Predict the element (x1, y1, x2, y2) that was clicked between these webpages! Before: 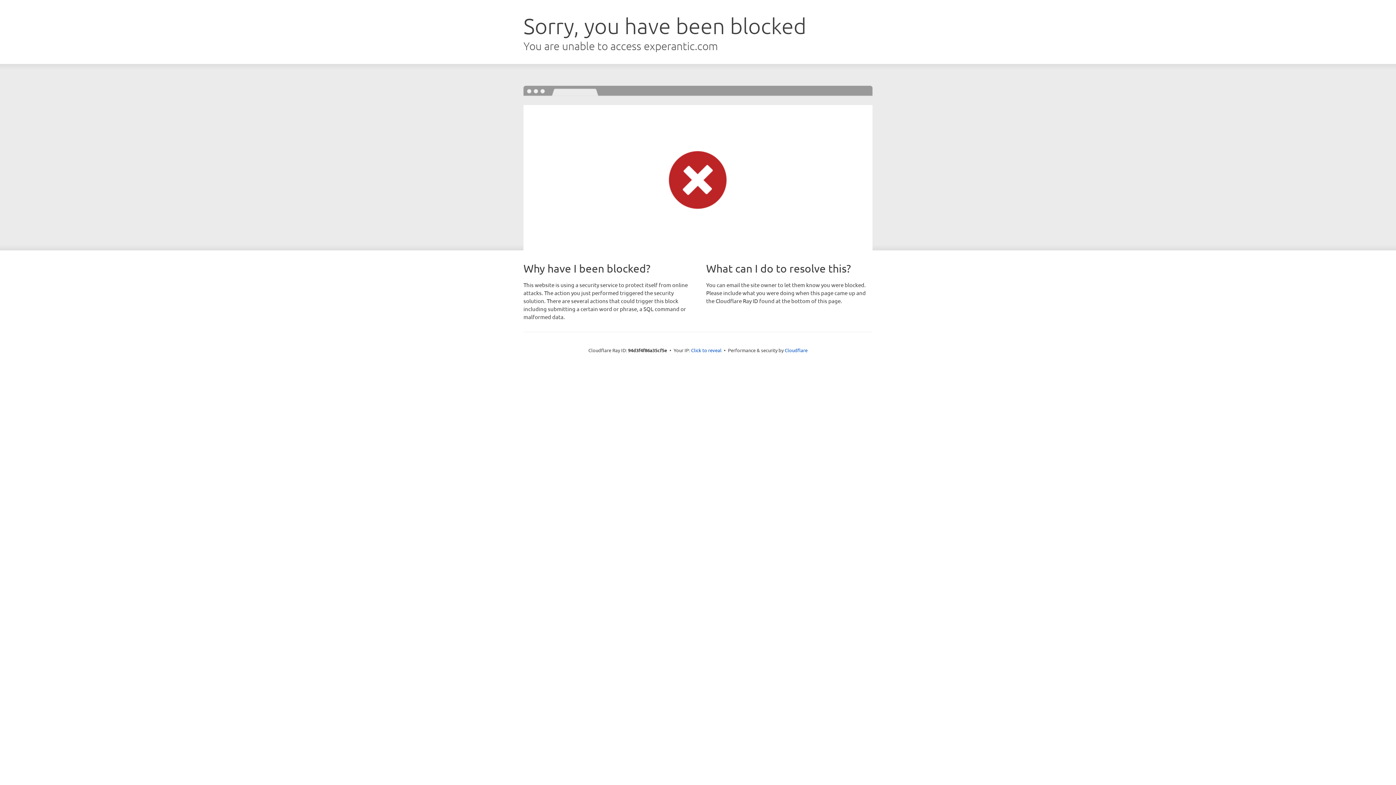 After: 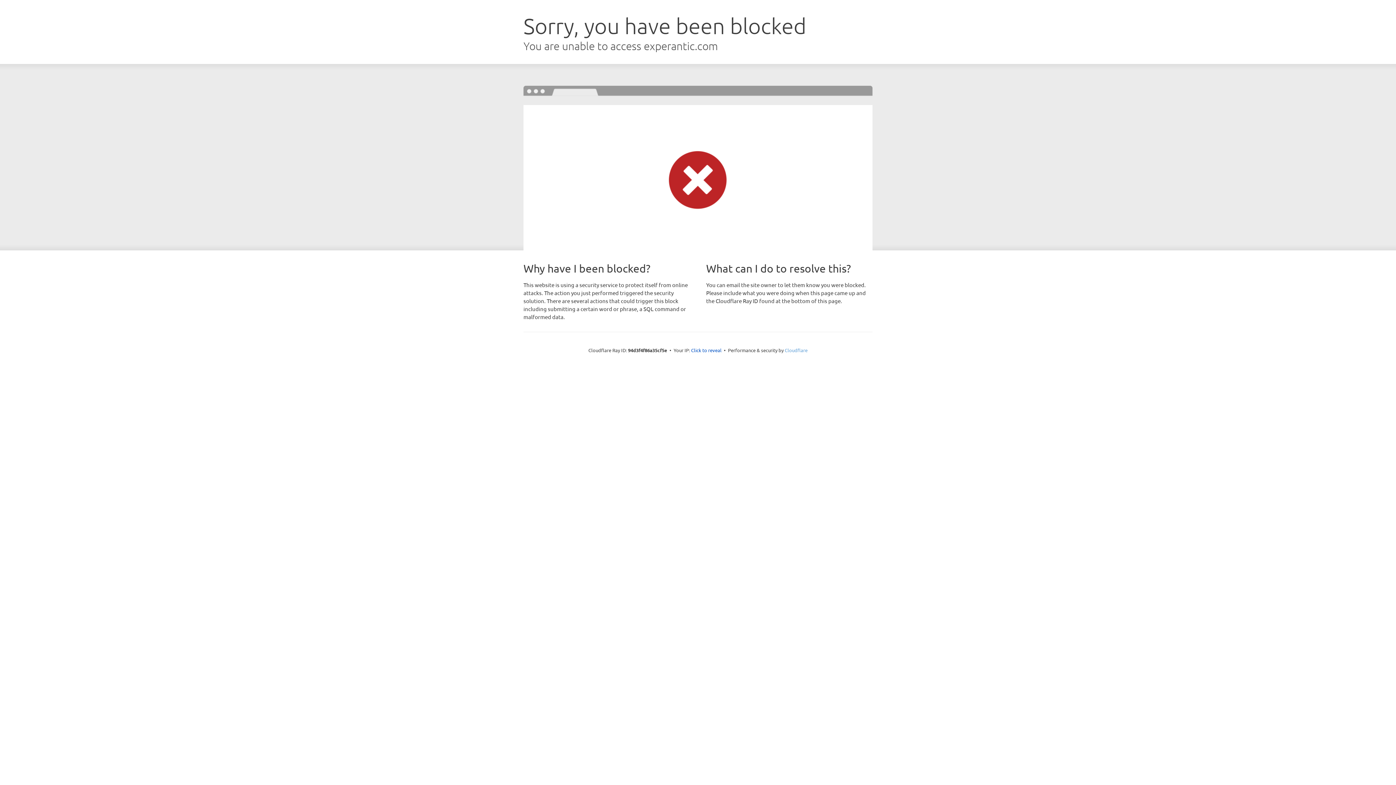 Action: label: Cloudflare bbox: (784, 347, 807, 353)